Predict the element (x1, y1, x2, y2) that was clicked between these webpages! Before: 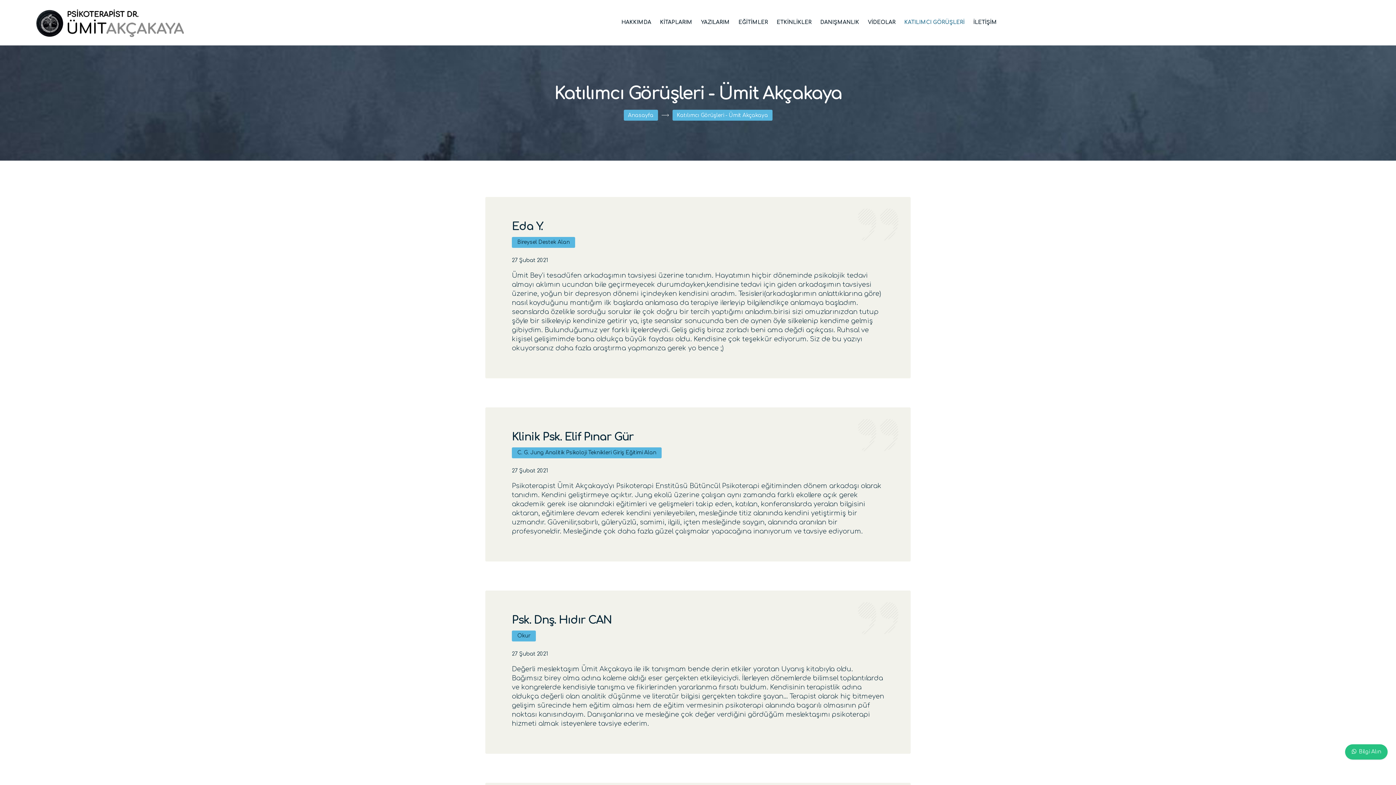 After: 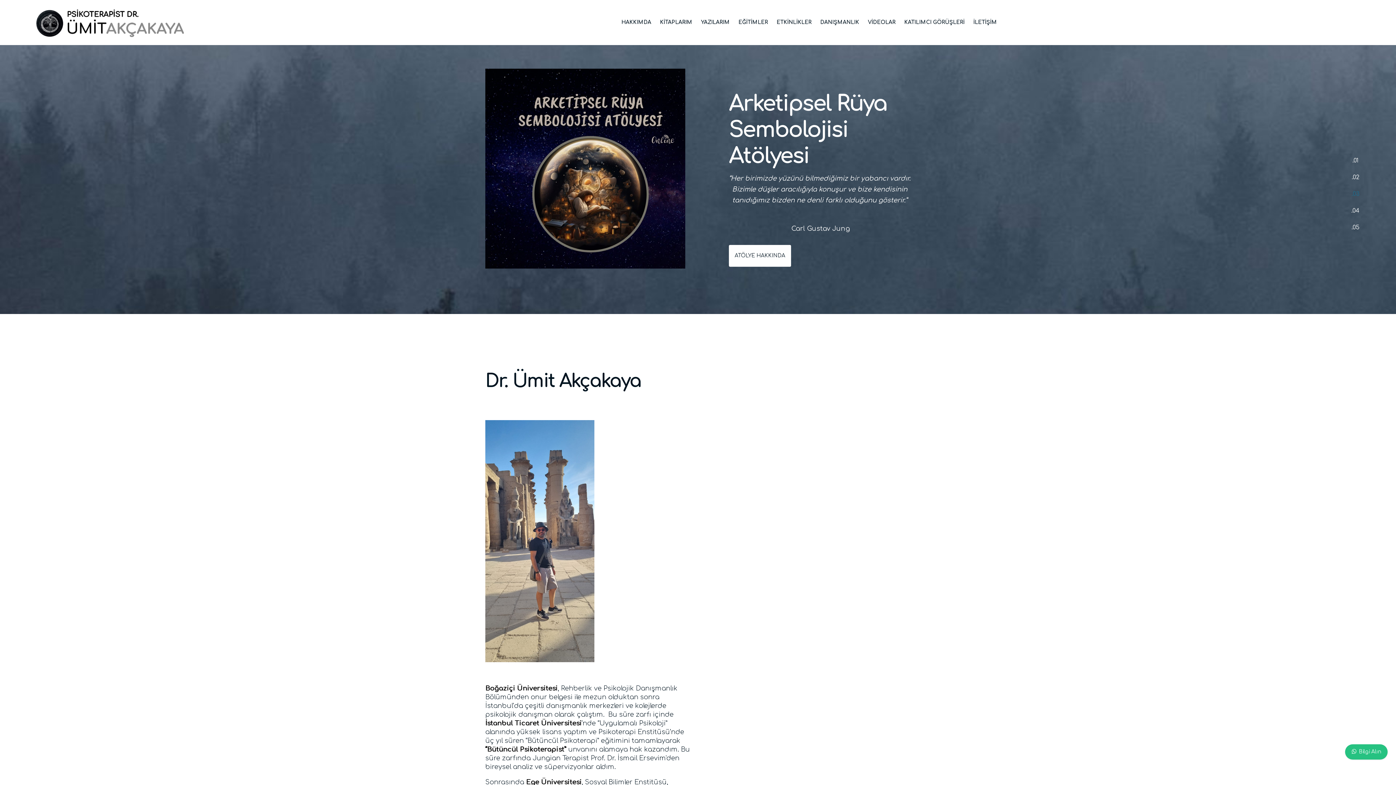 Action: label: Anasayfa bbox: (628, 112, 653, 118)